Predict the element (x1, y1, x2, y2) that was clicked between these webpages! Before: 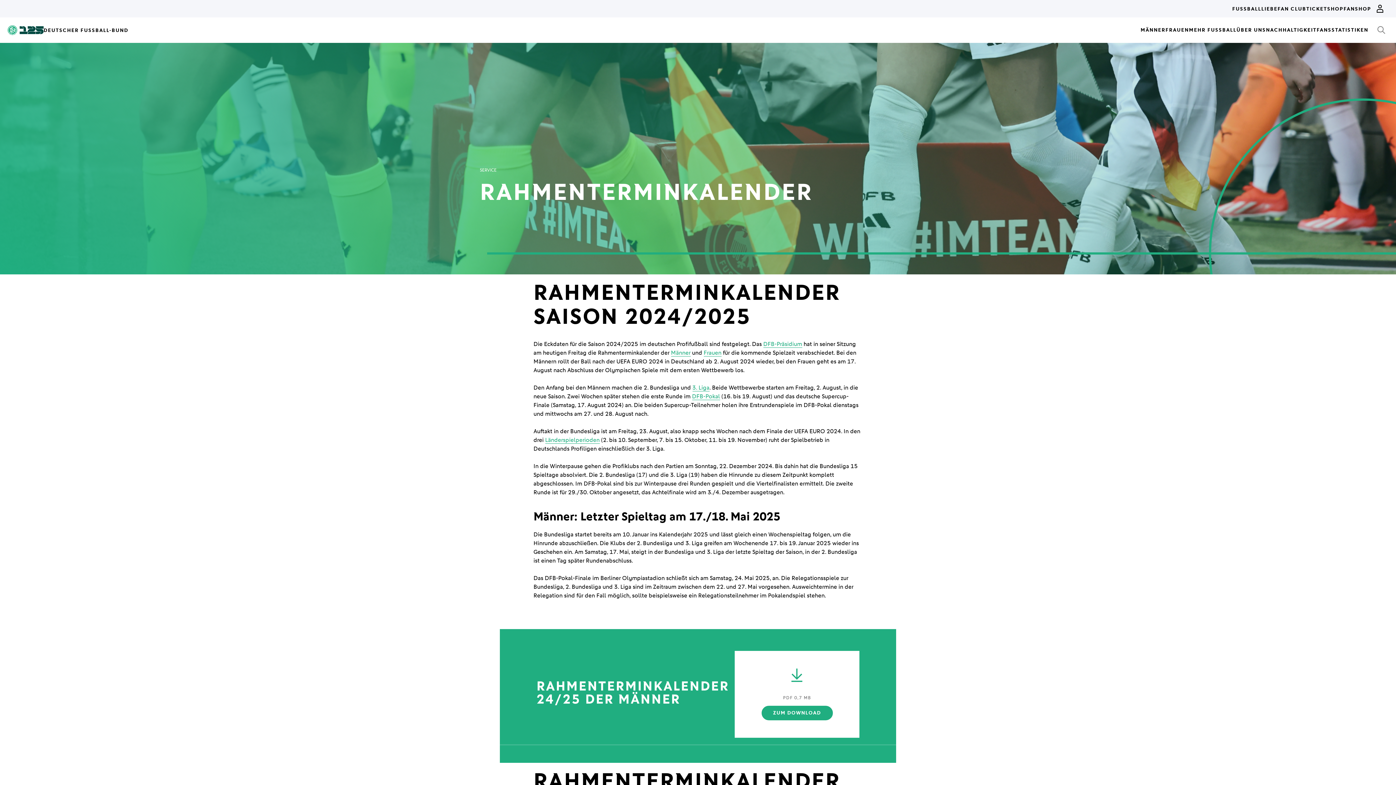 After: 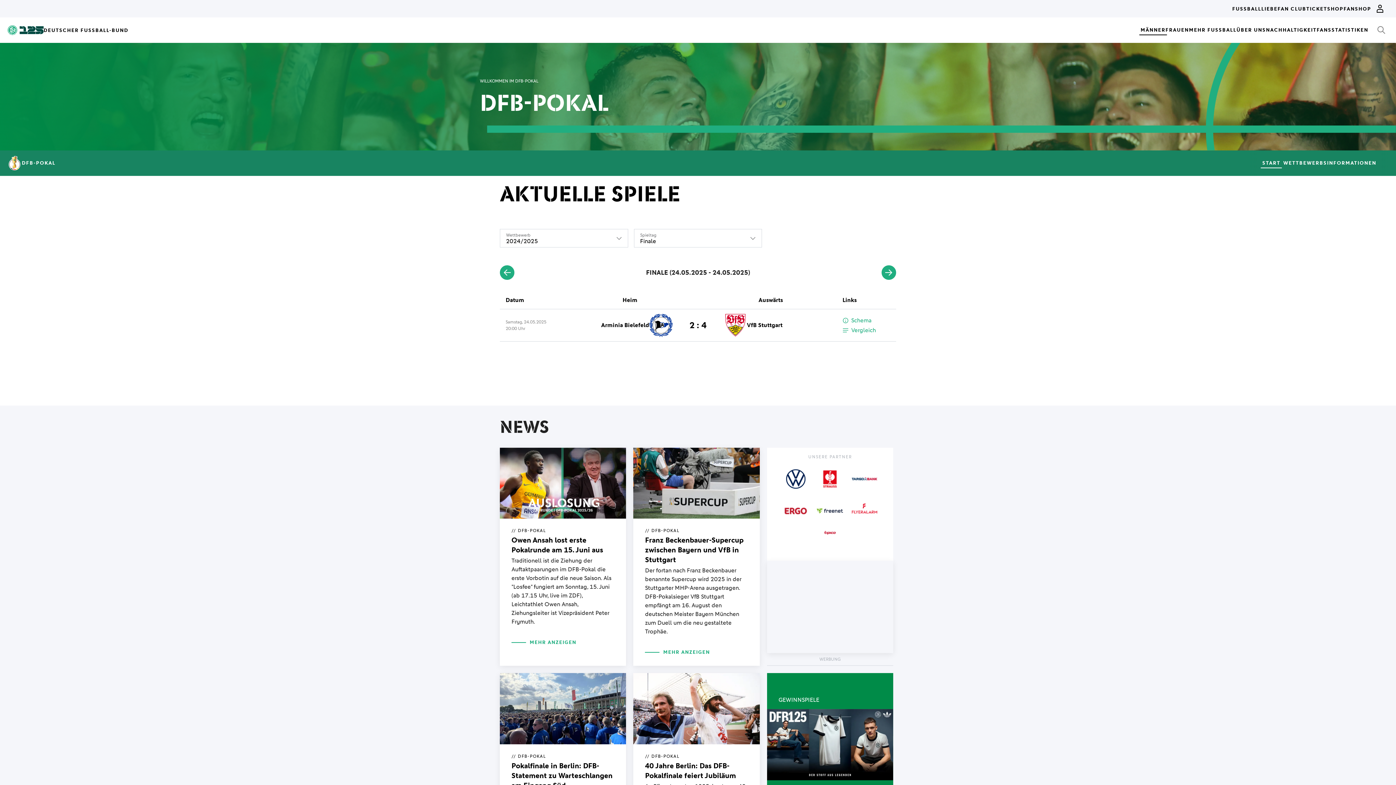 Action: bbox: (692, 393, 720, 400) label: DFB-Pokal